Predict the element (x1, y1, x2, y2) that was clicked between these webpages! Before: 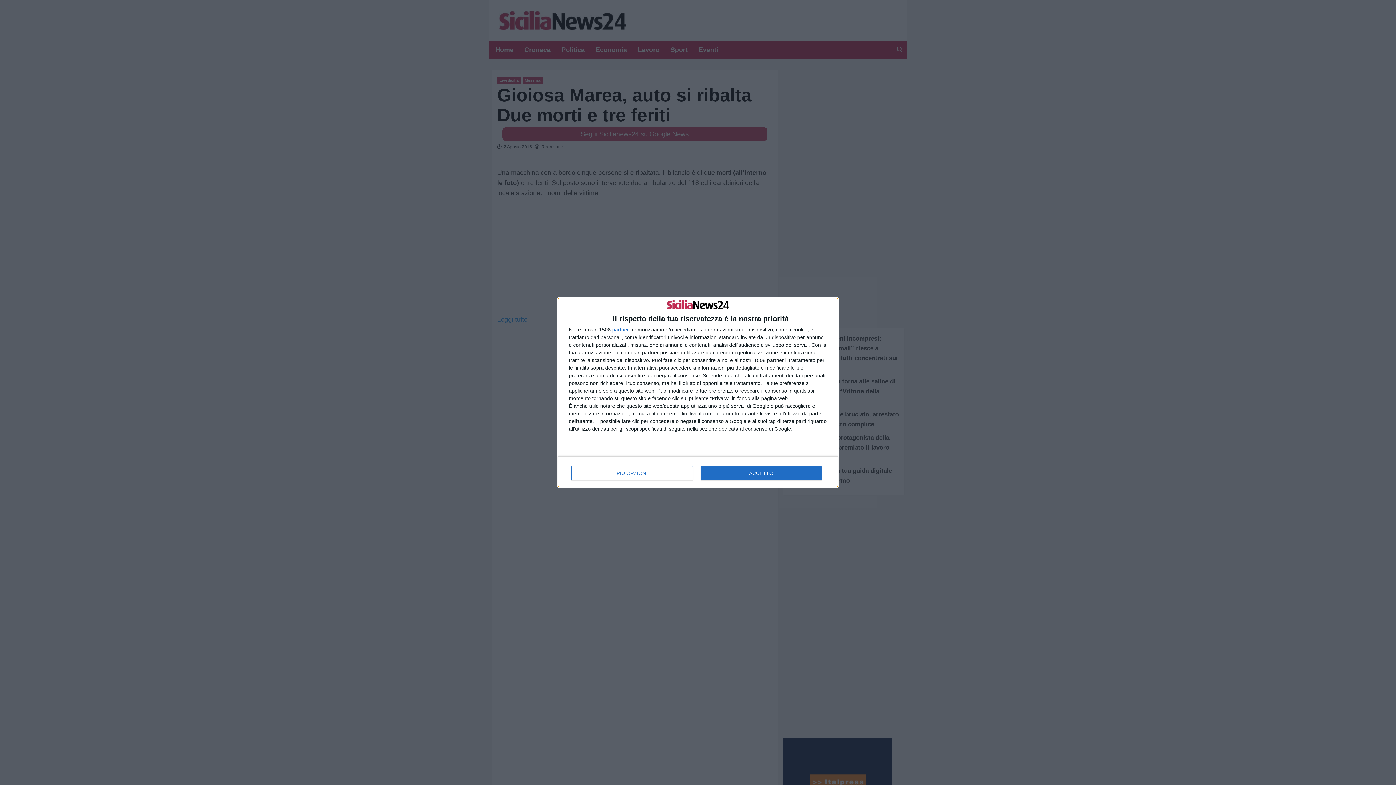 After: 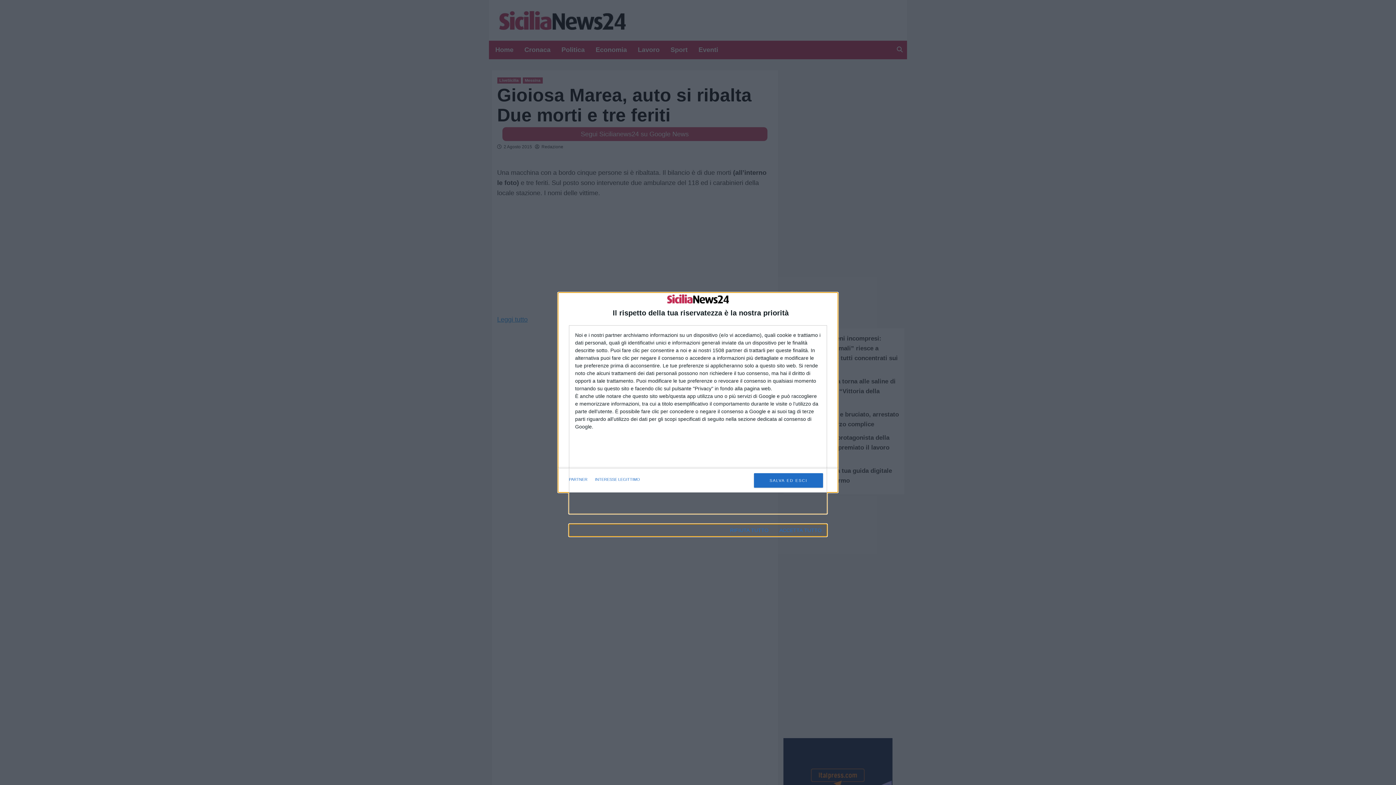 Action: bbox: (571, 466, 692, 480) label: PIÙ OPZIONI